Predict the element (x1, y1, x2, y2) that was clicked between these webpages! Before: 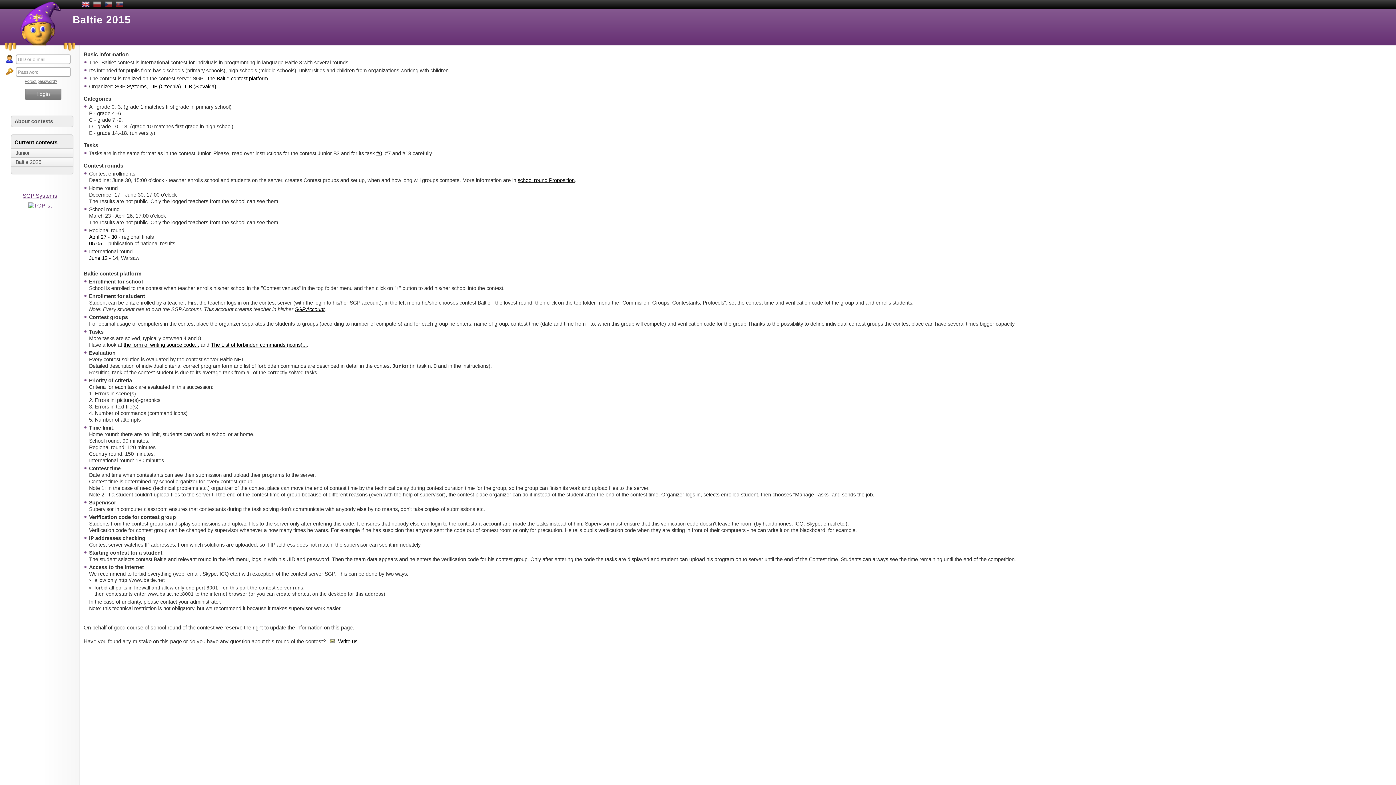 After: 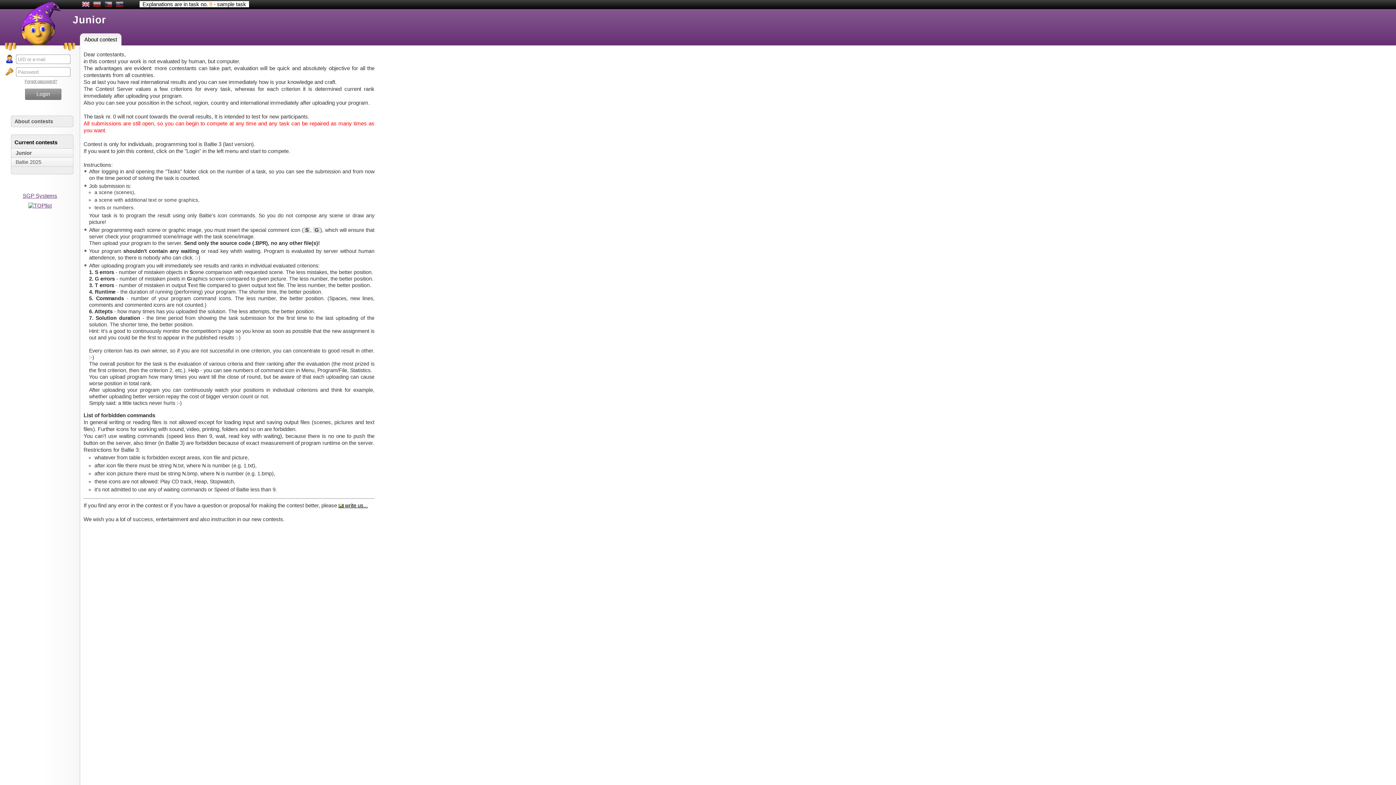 Action: bbox: (11, 148, 73, 157) label: Junior